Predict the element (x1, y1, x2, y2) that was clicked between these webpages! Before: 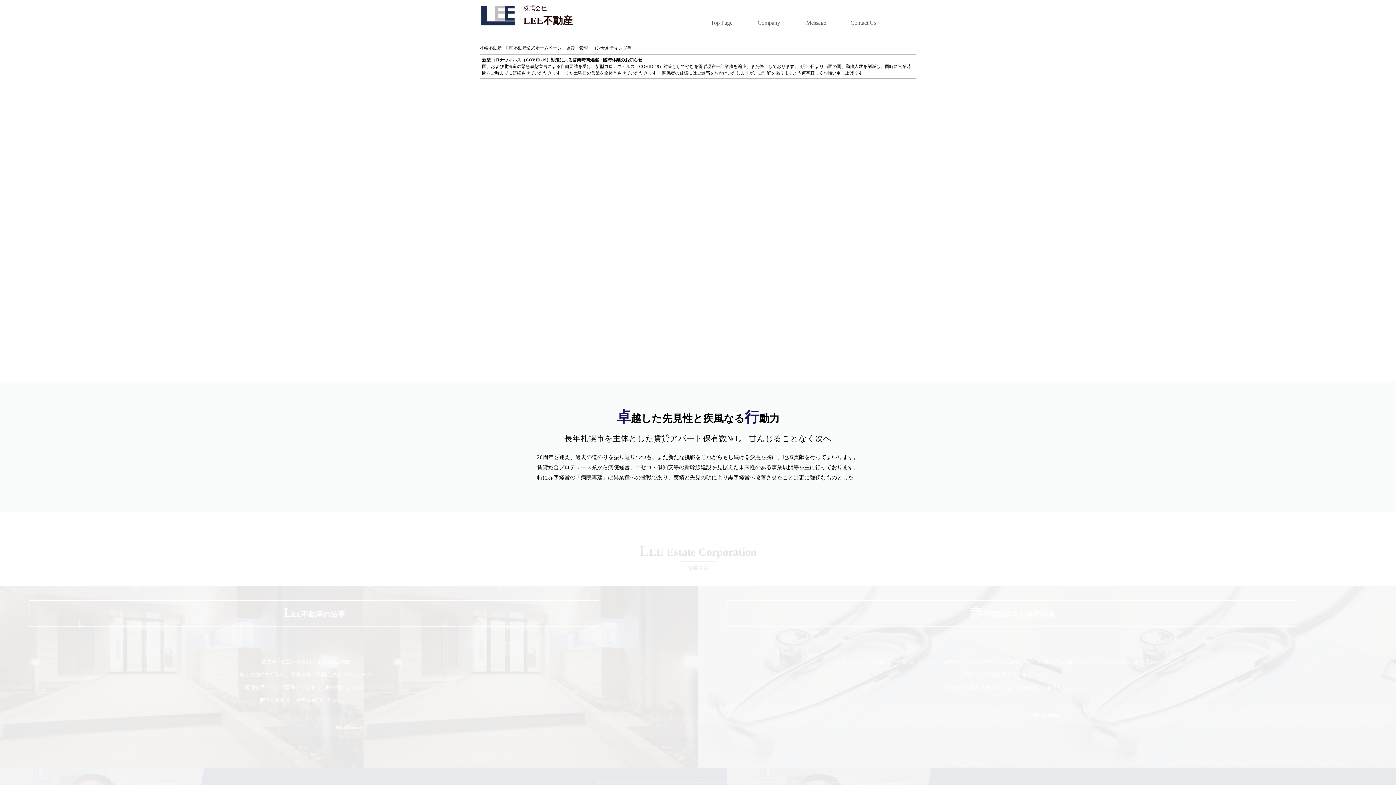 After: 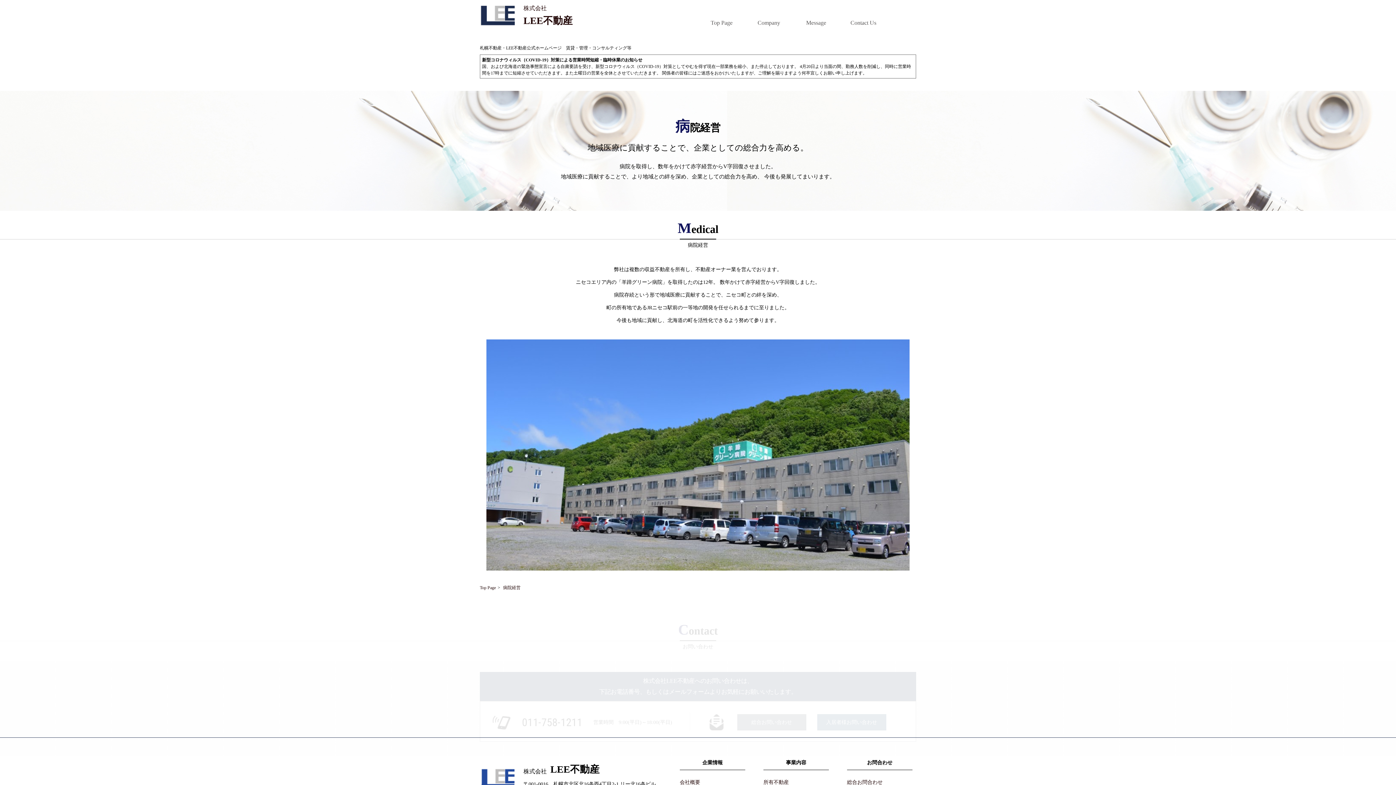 Action: bbox: (698, 705, 1396, 725) label: Read more